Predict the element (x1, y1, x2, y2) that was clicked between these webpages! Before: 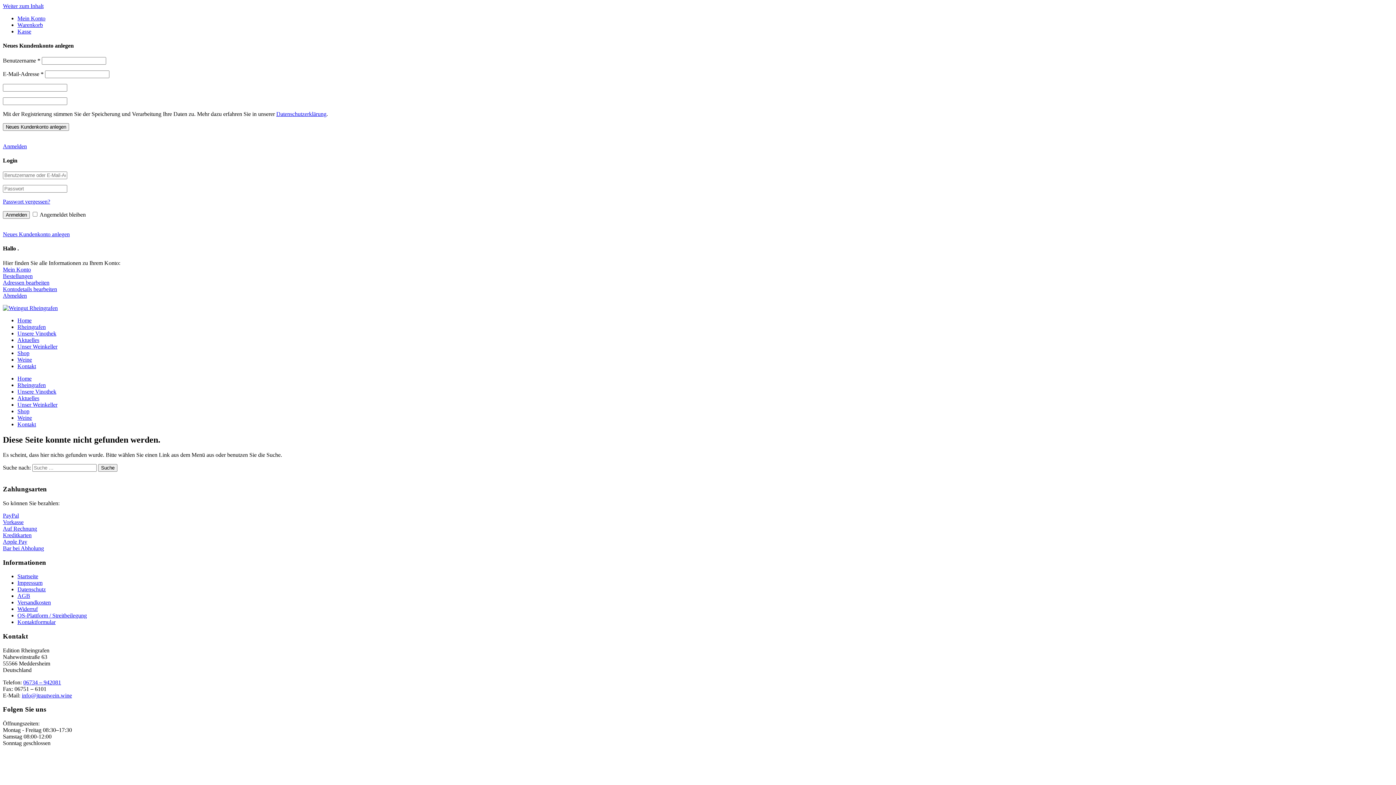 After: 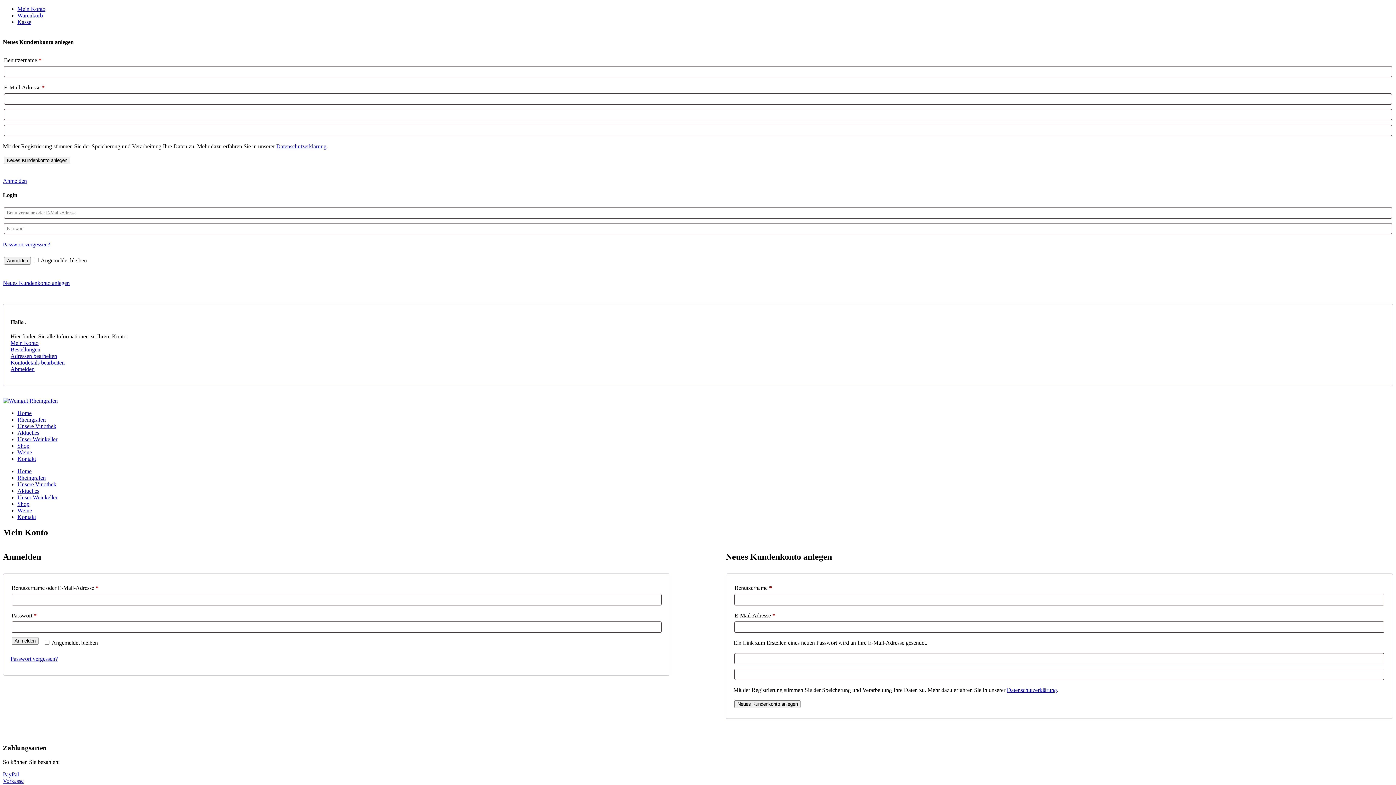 Action: label: Mein Konto bbox: (2, 266, 30, 272)